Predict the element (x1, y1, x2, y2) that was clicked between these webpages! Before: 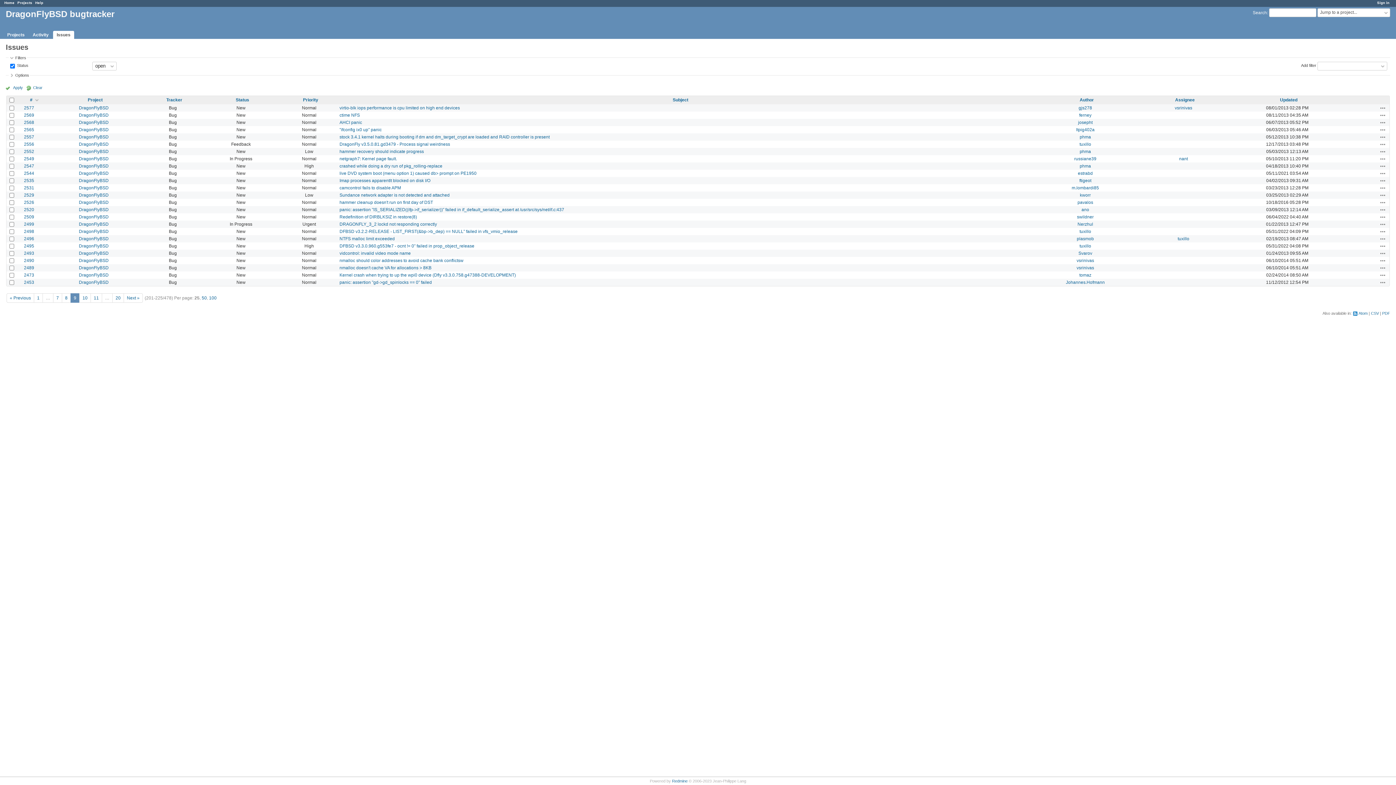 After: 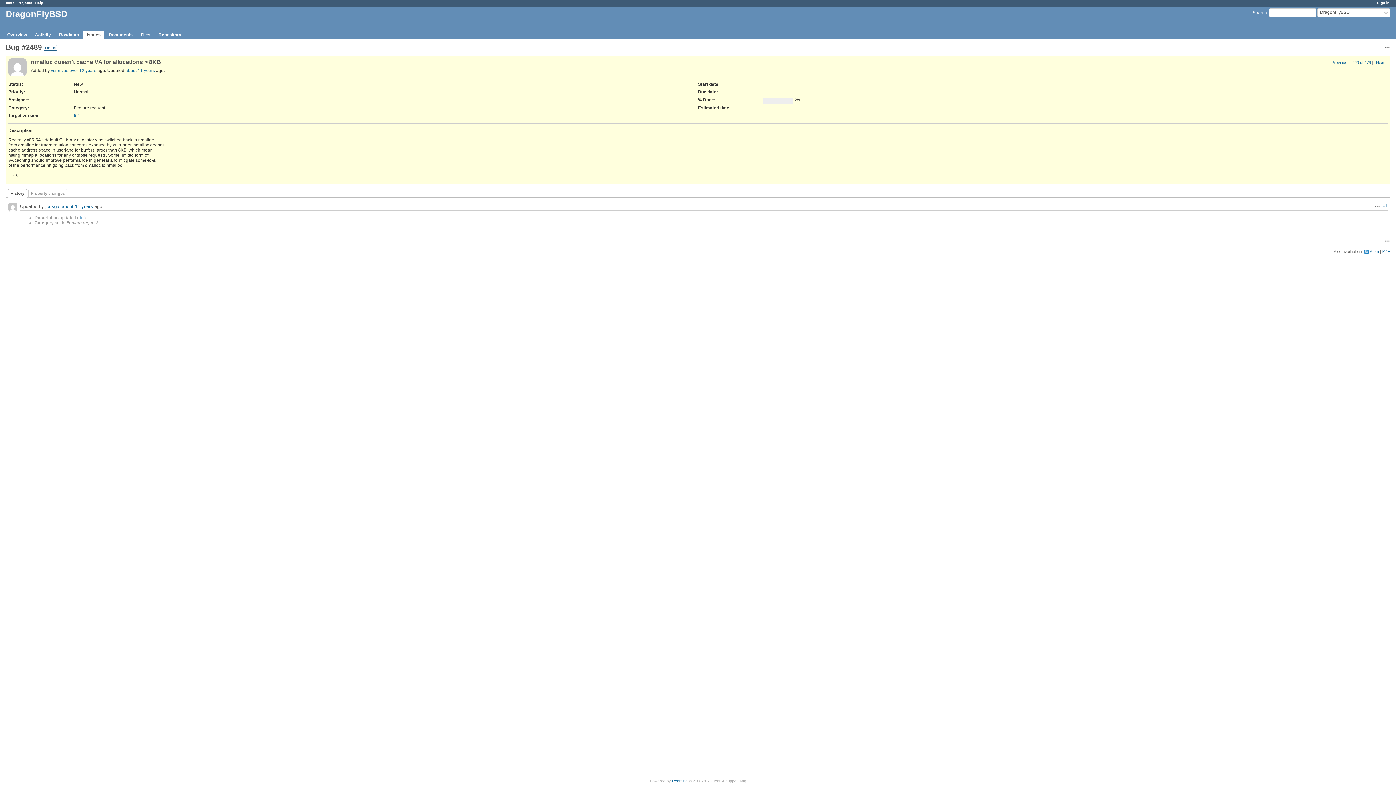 Action: label: nmalloc doesn't cache VA for allocations > 8KB bbox: (339, 265, 431, 270)